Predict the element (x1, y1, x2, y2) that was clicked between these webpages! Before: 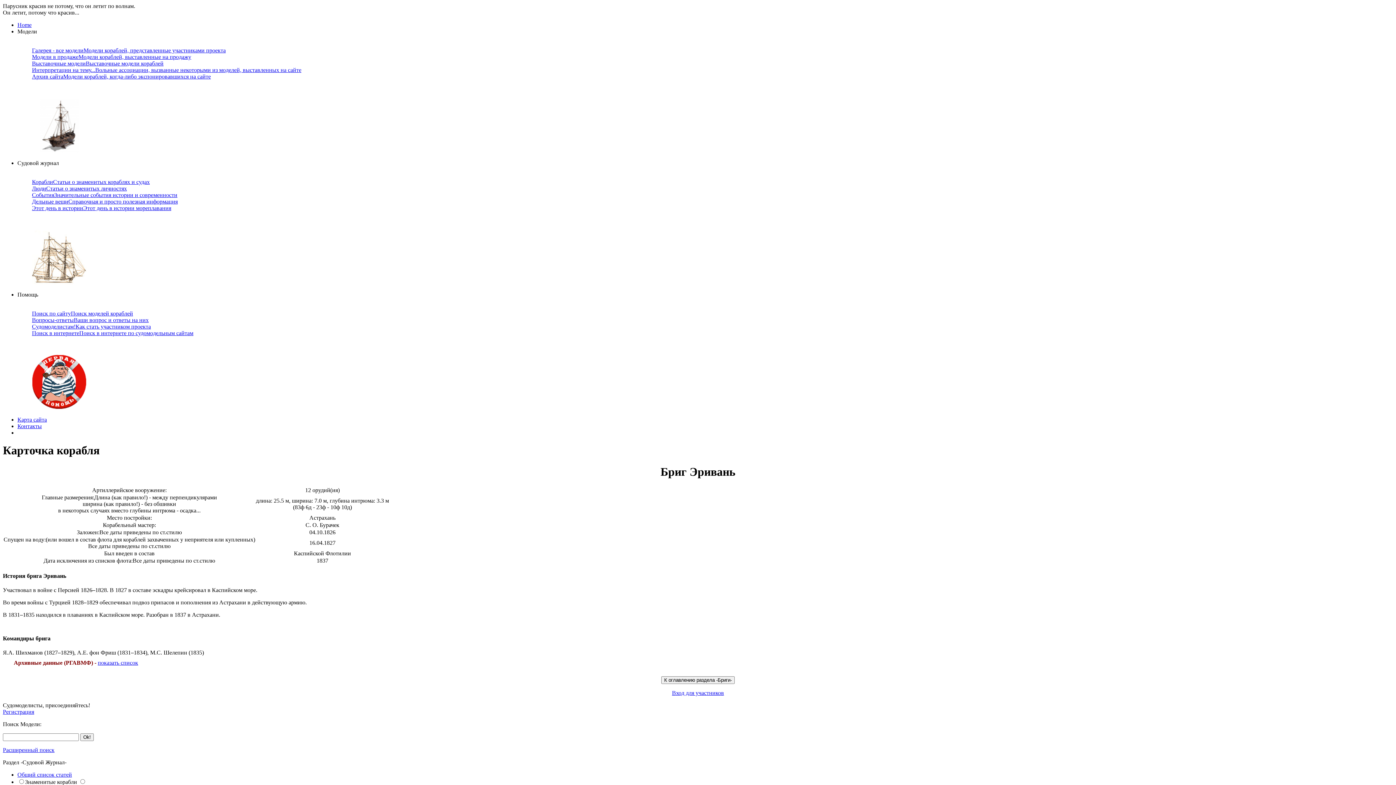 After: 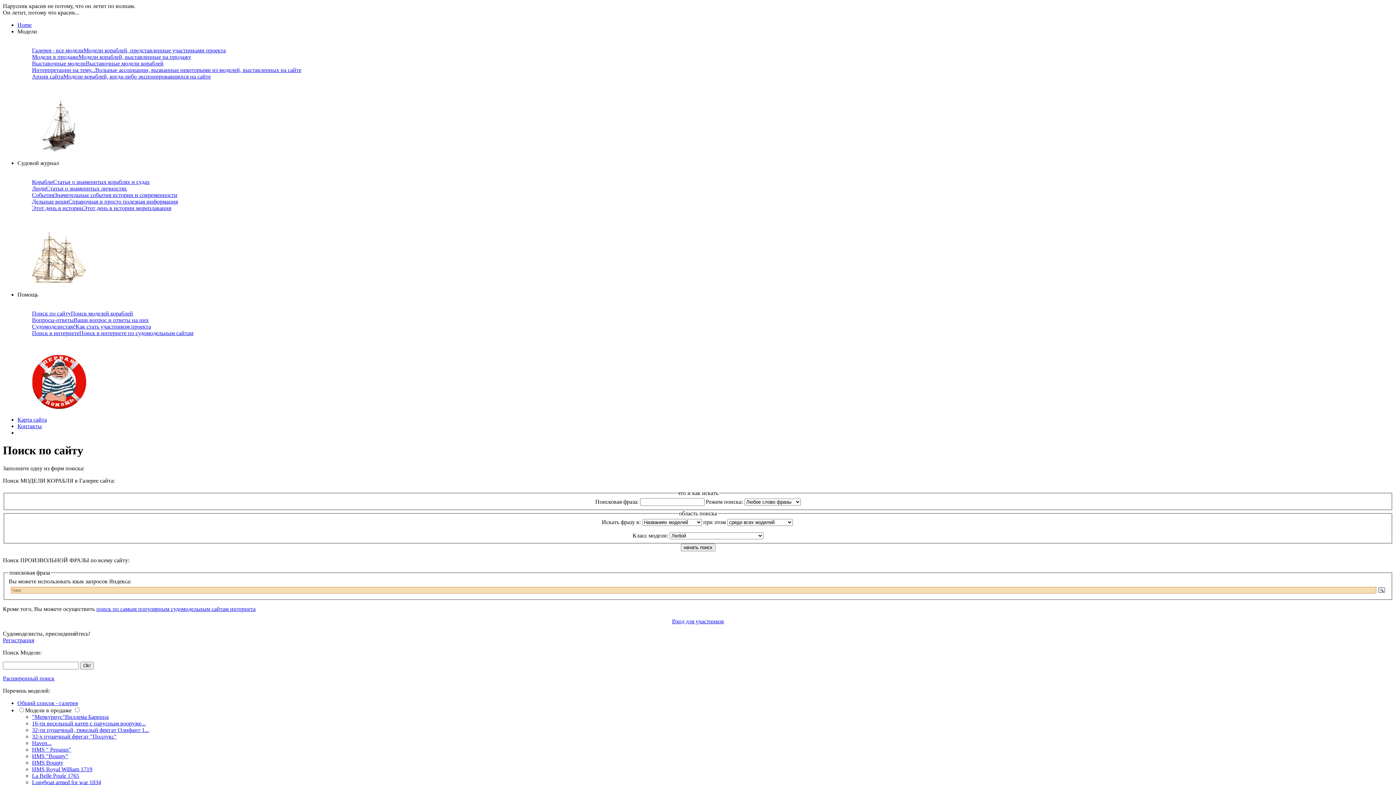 Action: bbox: (2, 747, 54, 753) label: Расширенный поиск